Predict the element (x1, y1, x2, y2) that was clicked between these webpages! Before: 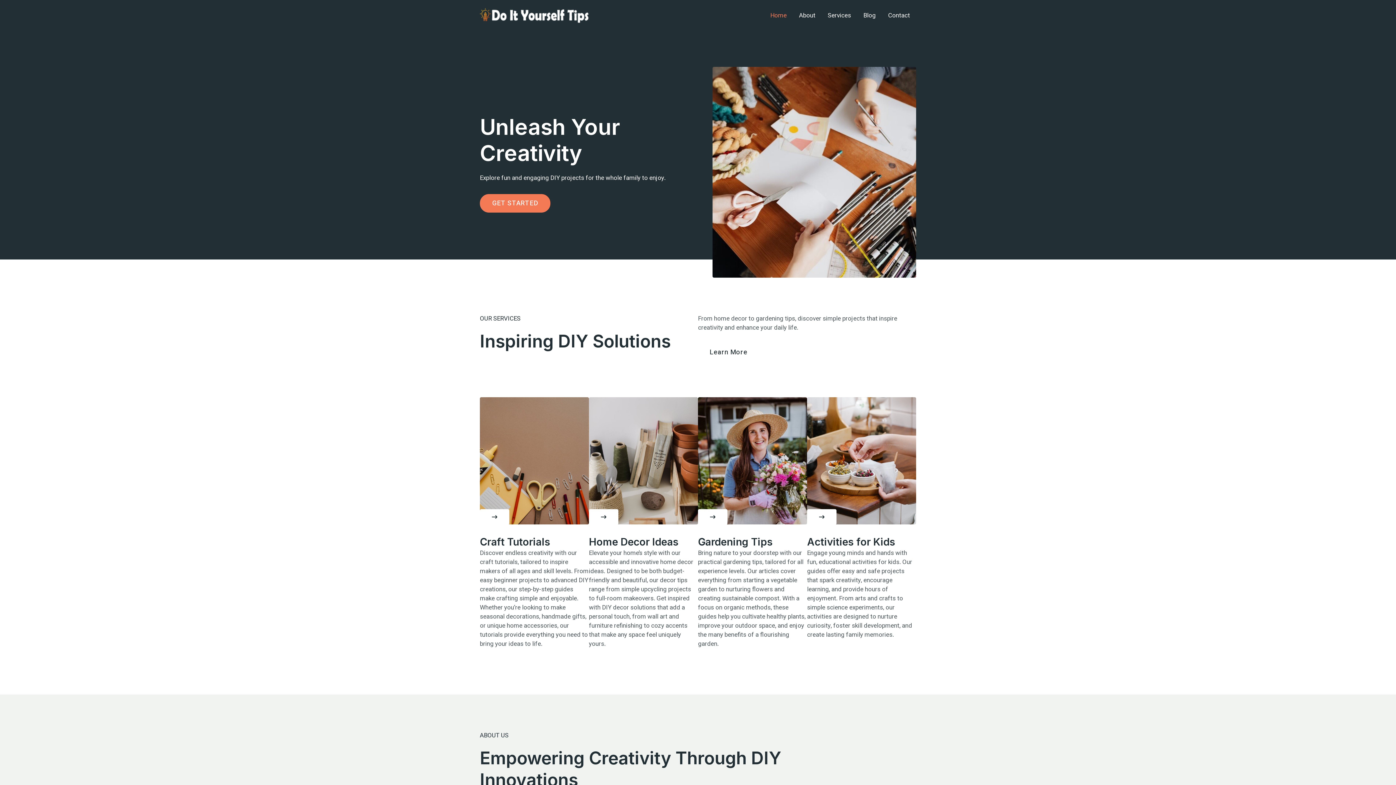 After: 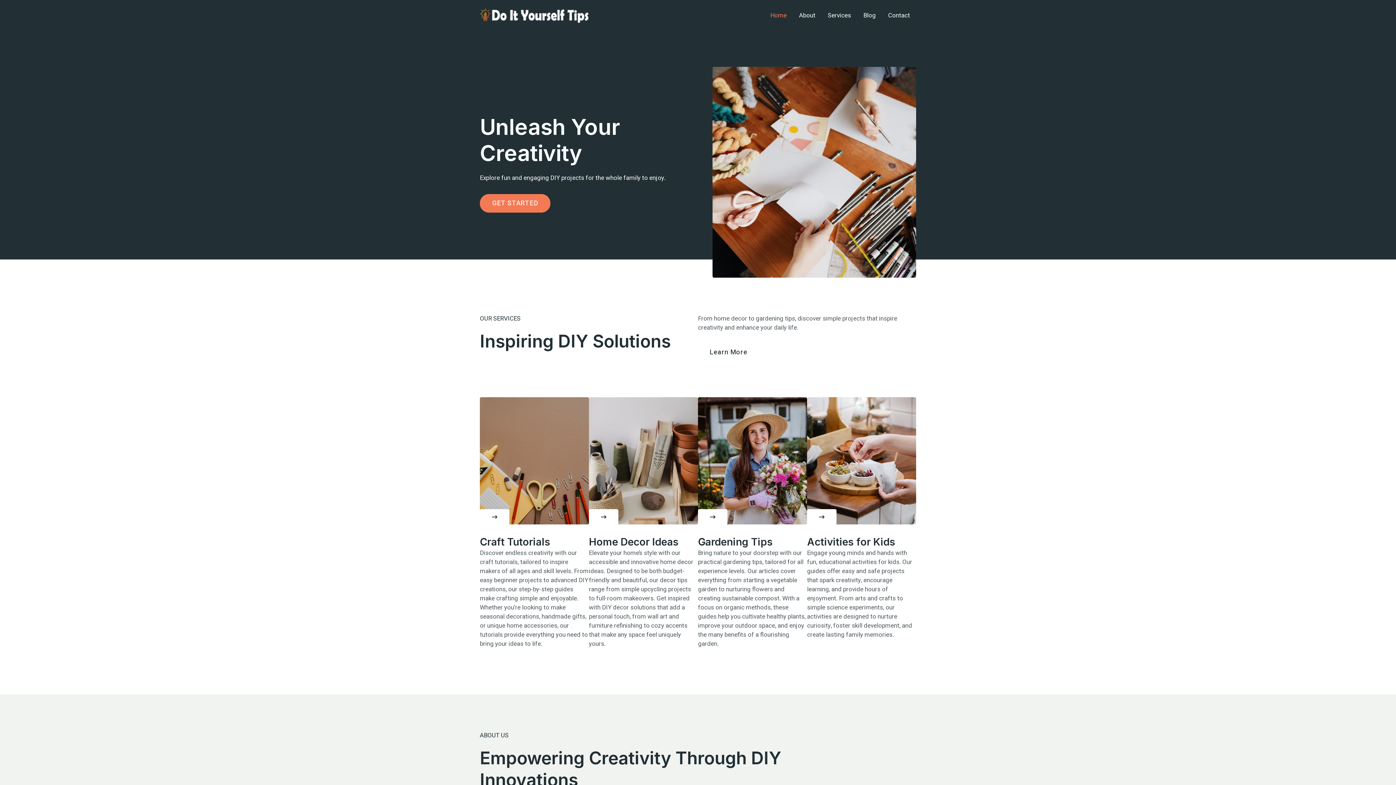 Action: bbox: (698, 509, 727, 525) label: Click Here